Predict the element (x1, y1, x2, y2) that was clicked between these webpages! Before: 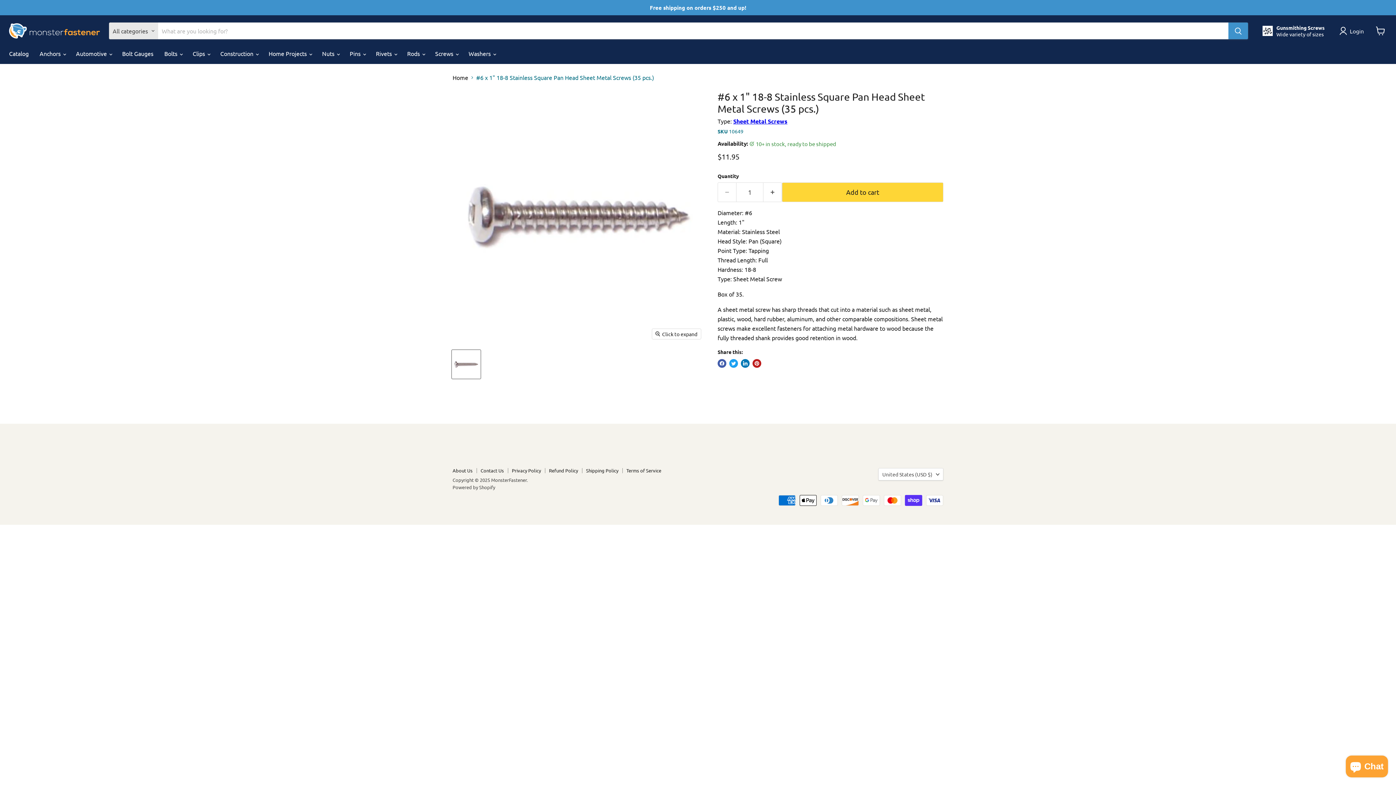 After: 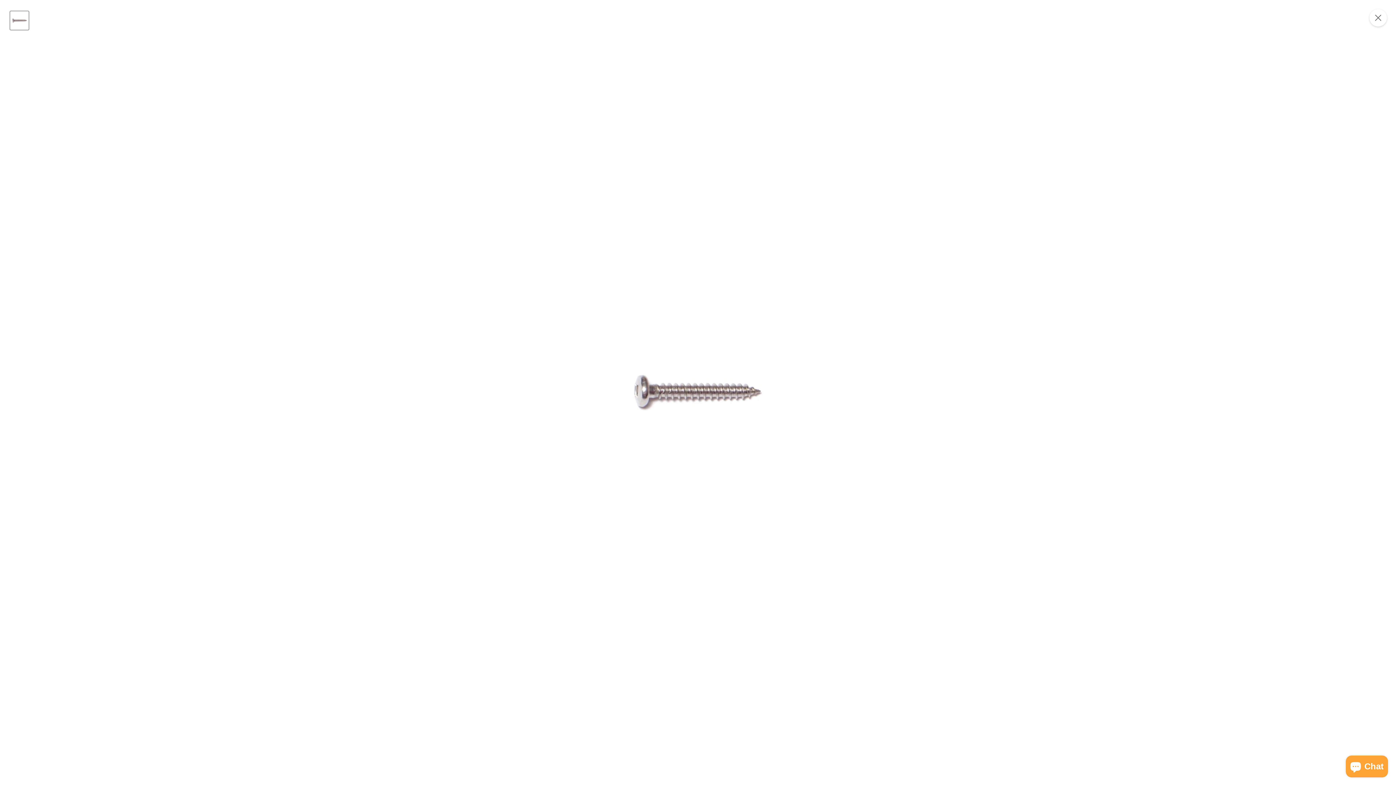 Action: bbox: (652, 329, 701, 339) label: Click to expand